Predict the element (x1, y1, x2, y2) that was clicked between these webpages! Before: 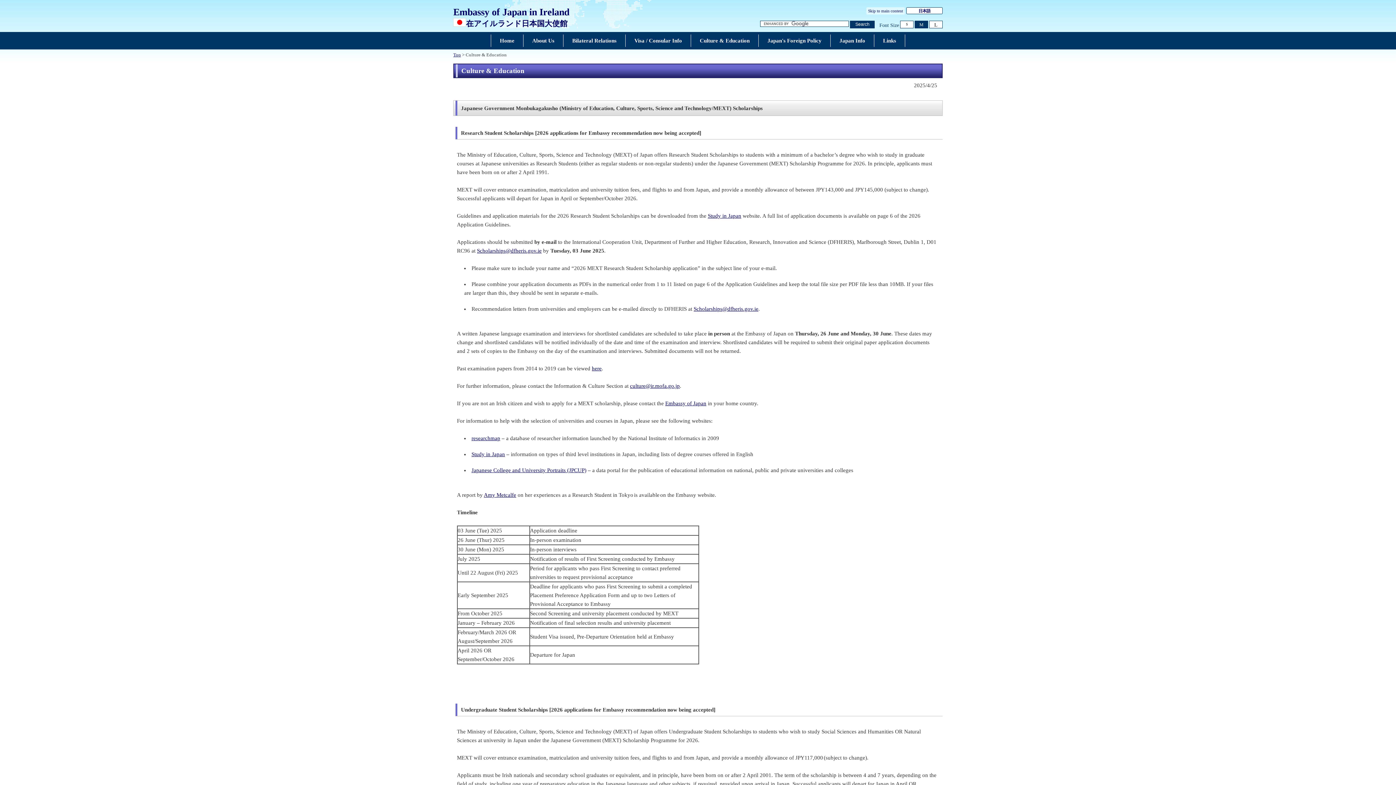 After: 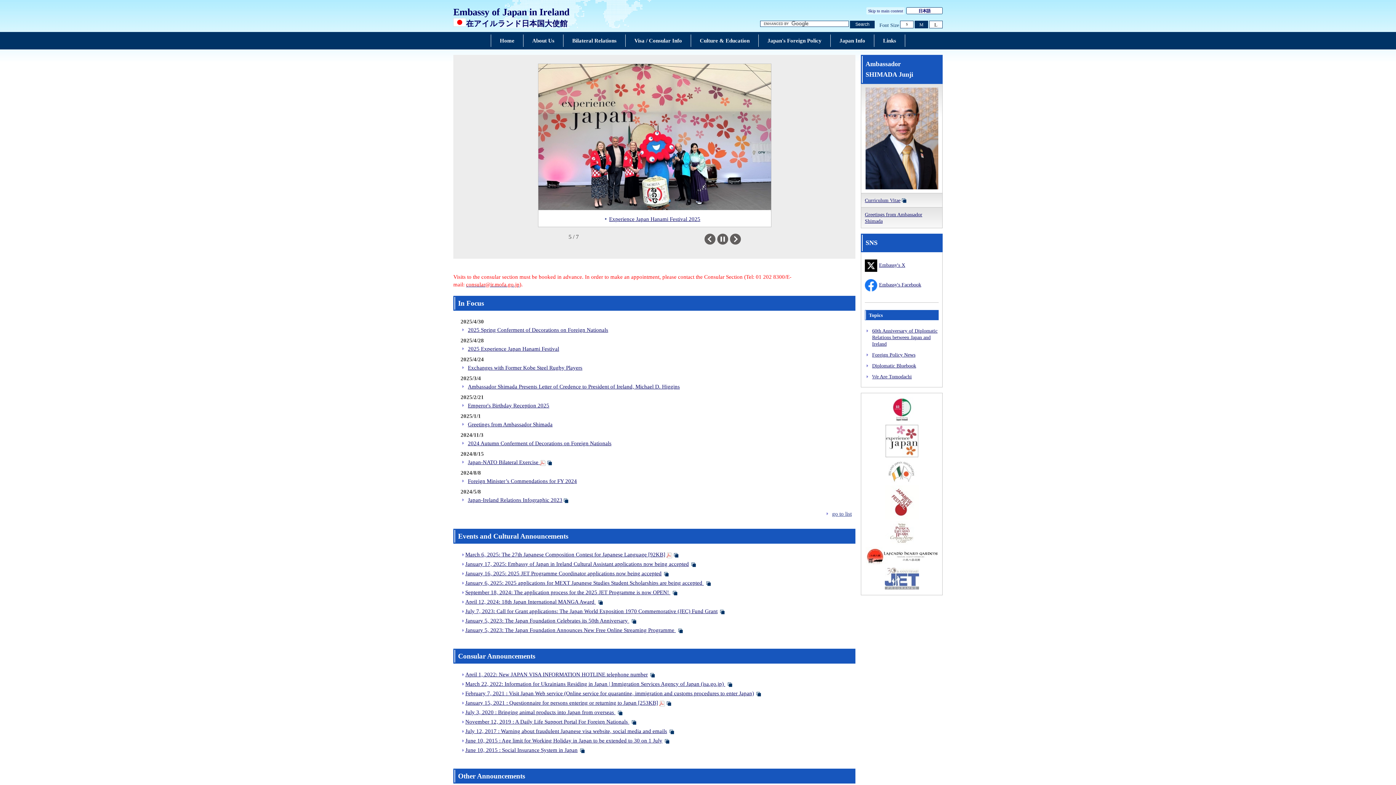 Action: bbox: (453, 5, 569, 28) label: Embassy of Japan in Ireland

在アイルランド日本国大使館